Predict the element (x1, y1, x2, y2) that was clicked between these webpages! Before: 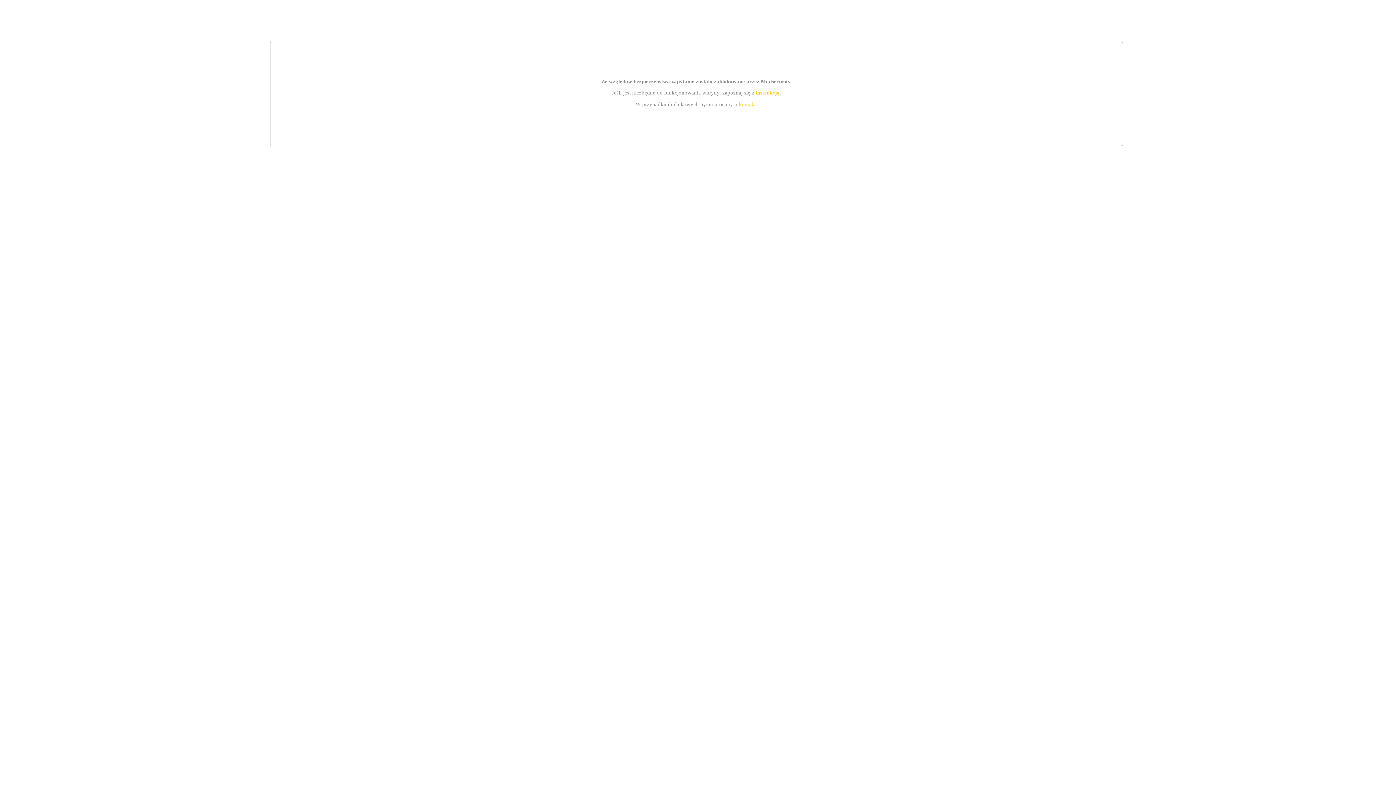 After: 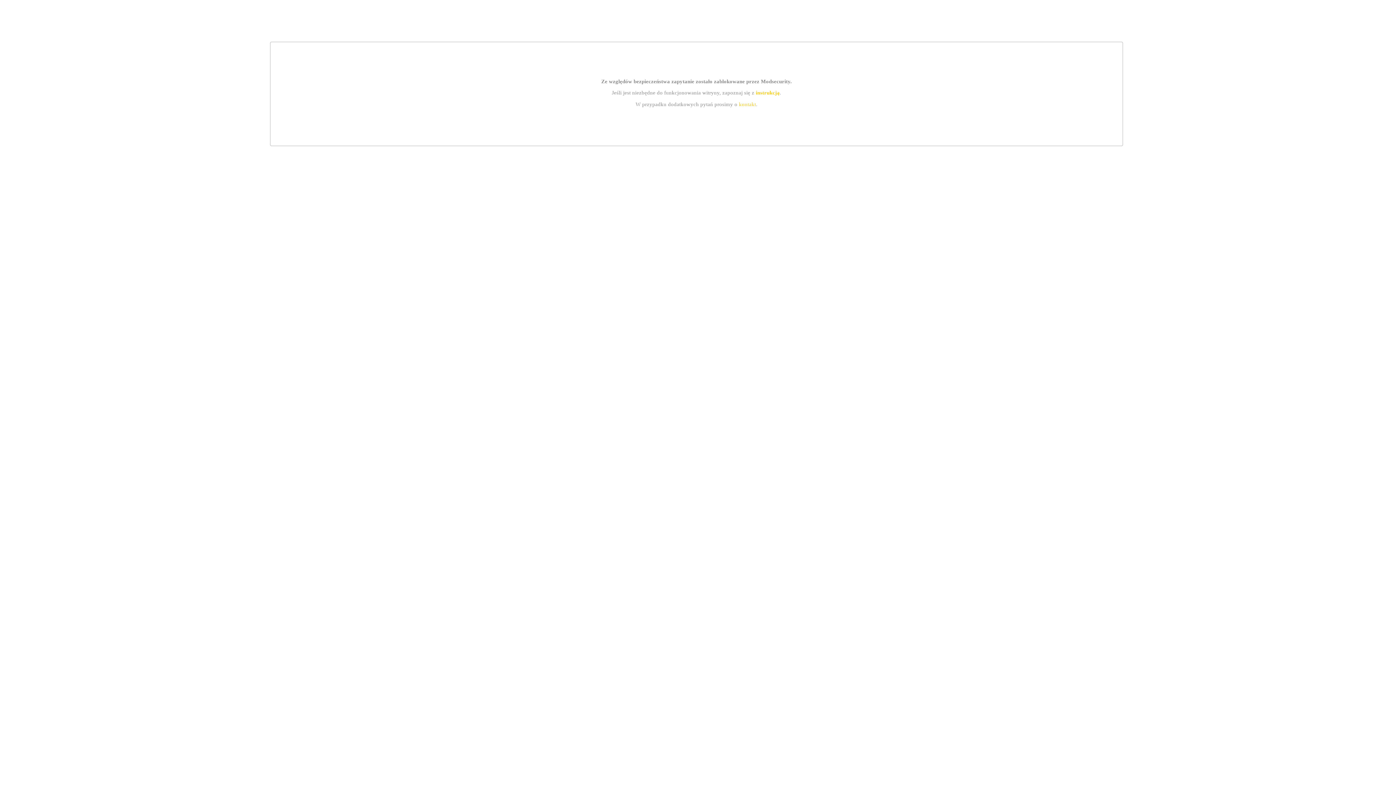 Action: label: instrukcją bbox: (755, 89, 779, 95)